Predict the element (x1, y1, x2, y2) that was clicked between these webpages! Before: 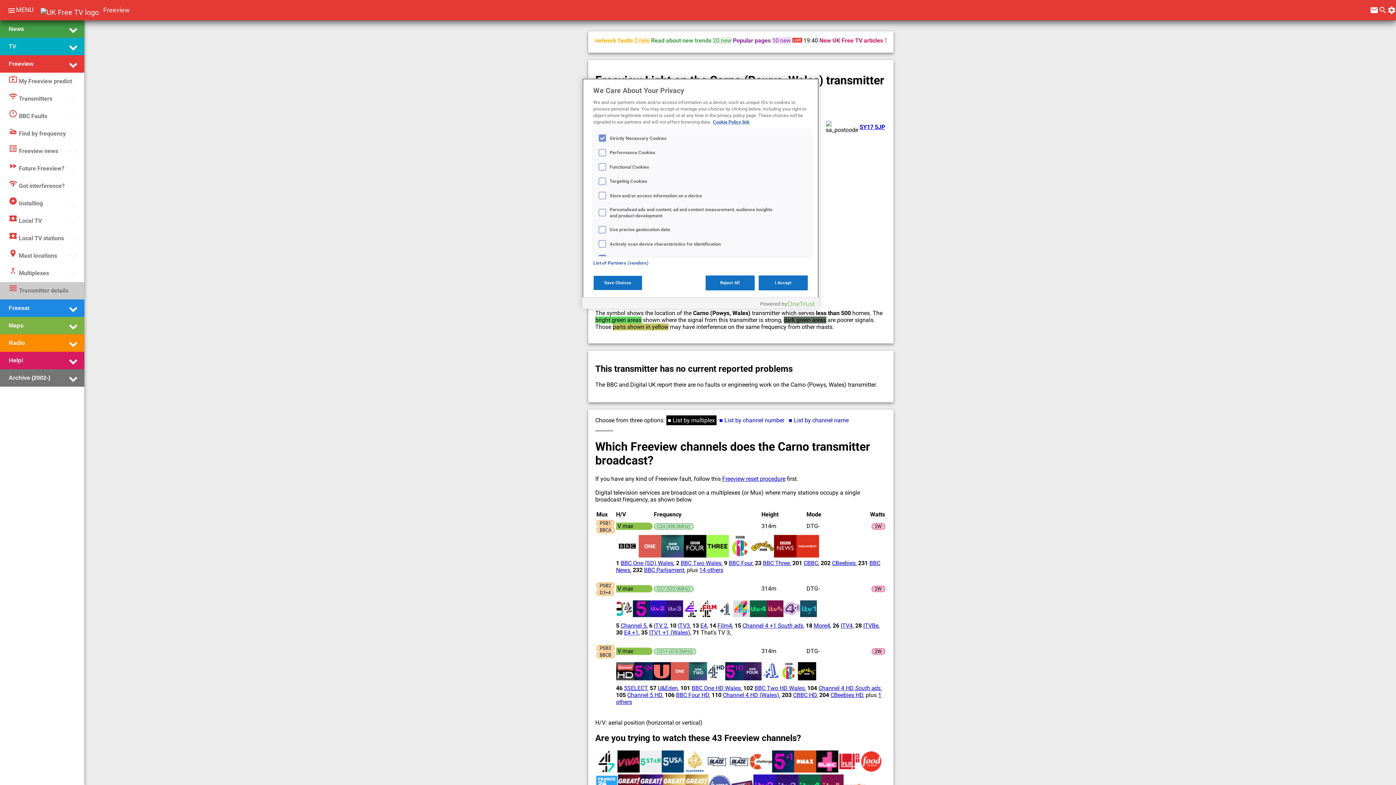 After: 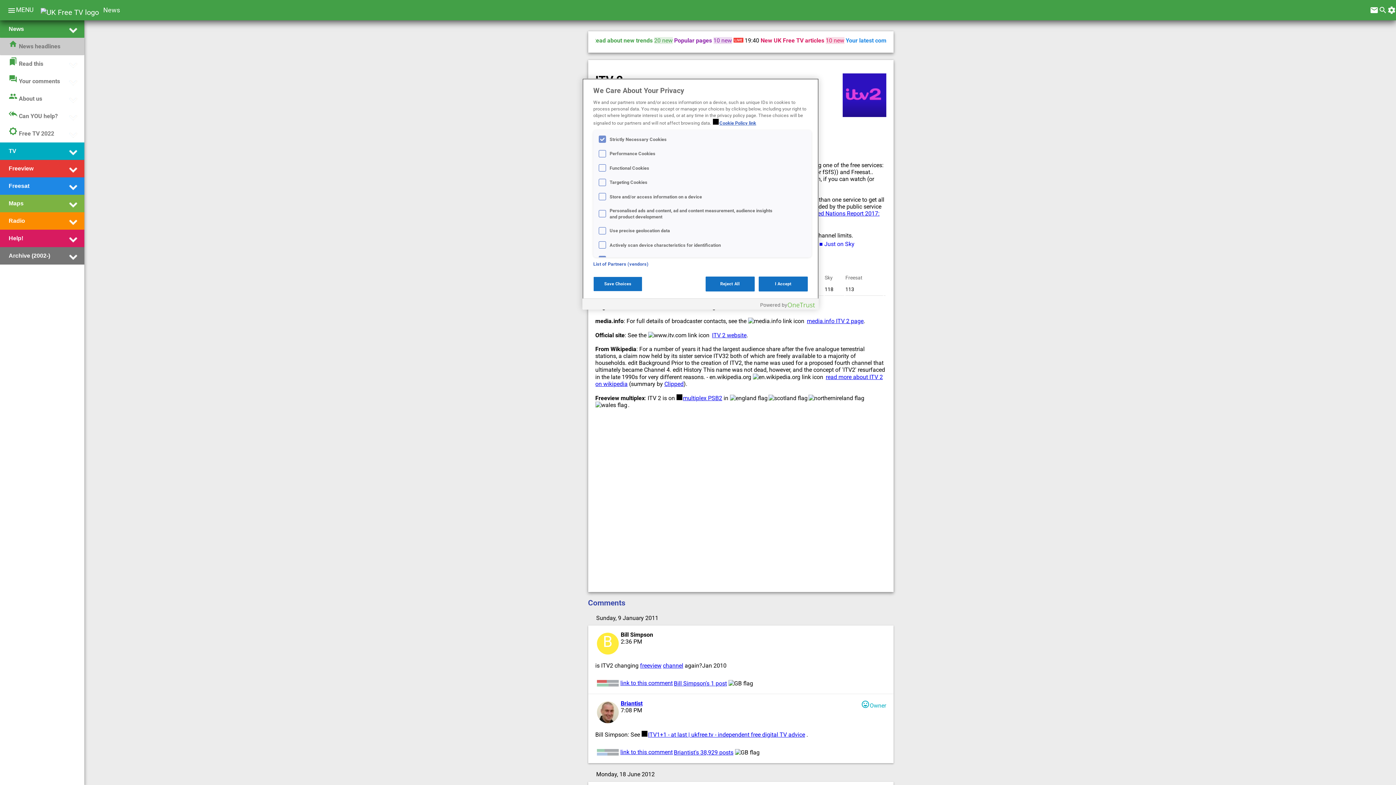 Action: label: ITV 2 bbox: (654, 622, 667, 629)